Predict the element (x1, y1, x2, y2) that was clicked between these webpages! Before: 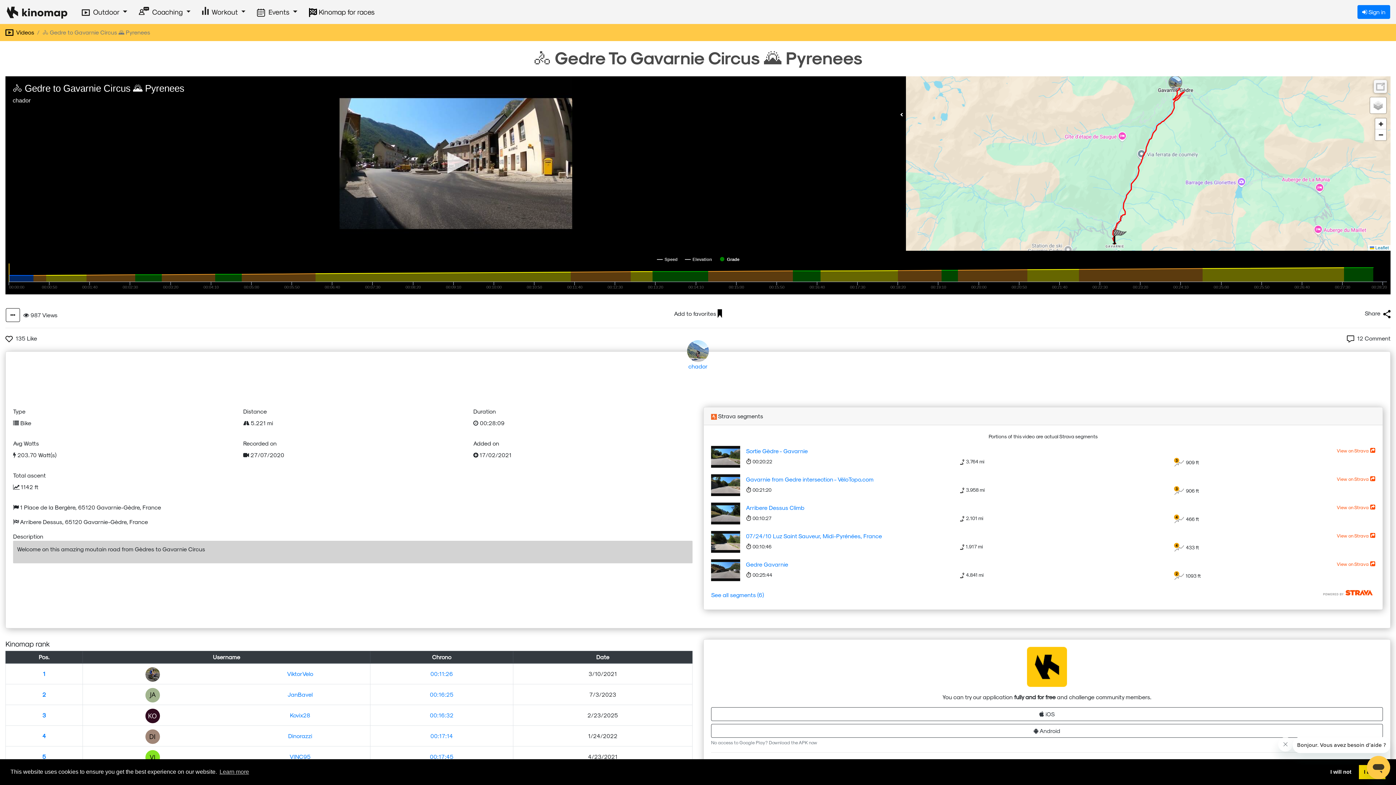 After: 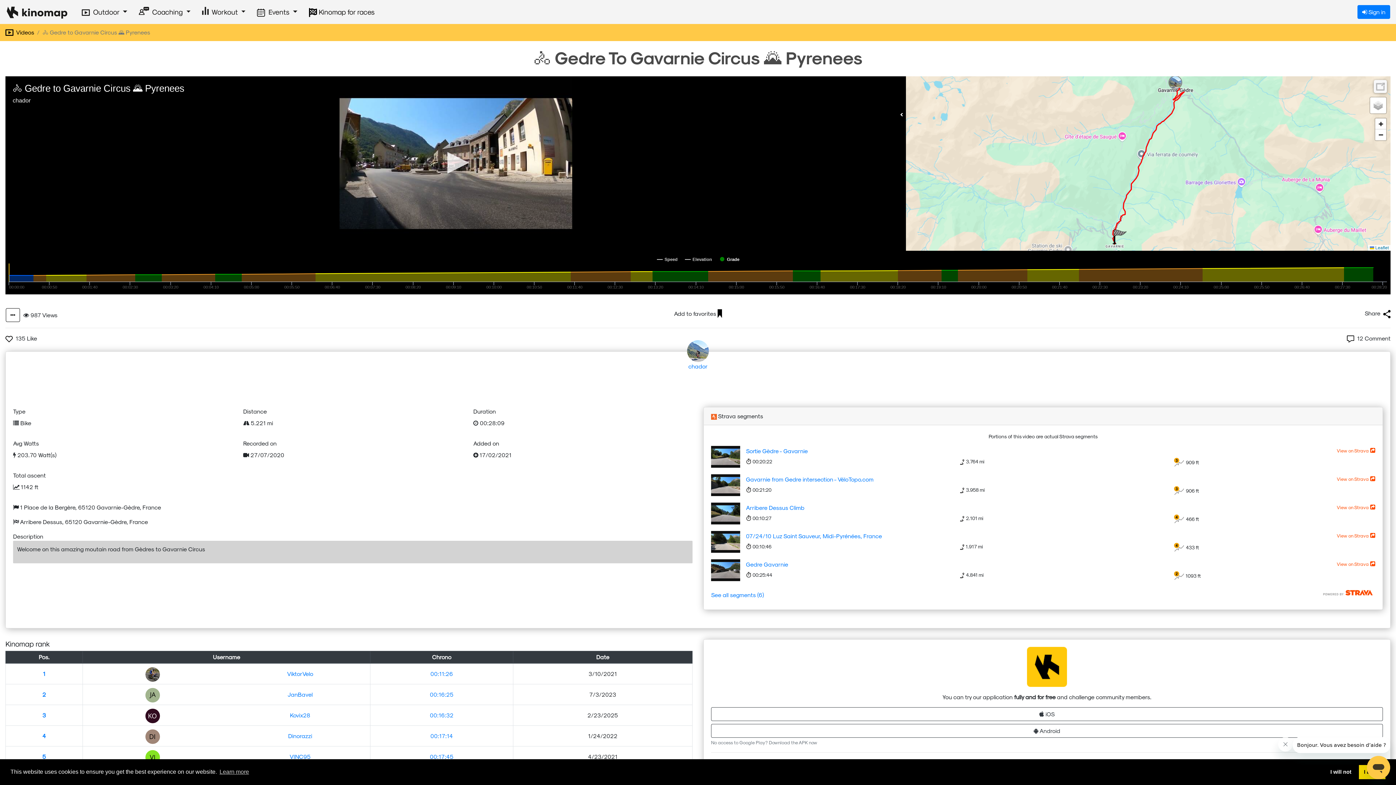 Action: label: Sortie Gèdre - Gavarnie bbox: (746, 447, 808, 454)